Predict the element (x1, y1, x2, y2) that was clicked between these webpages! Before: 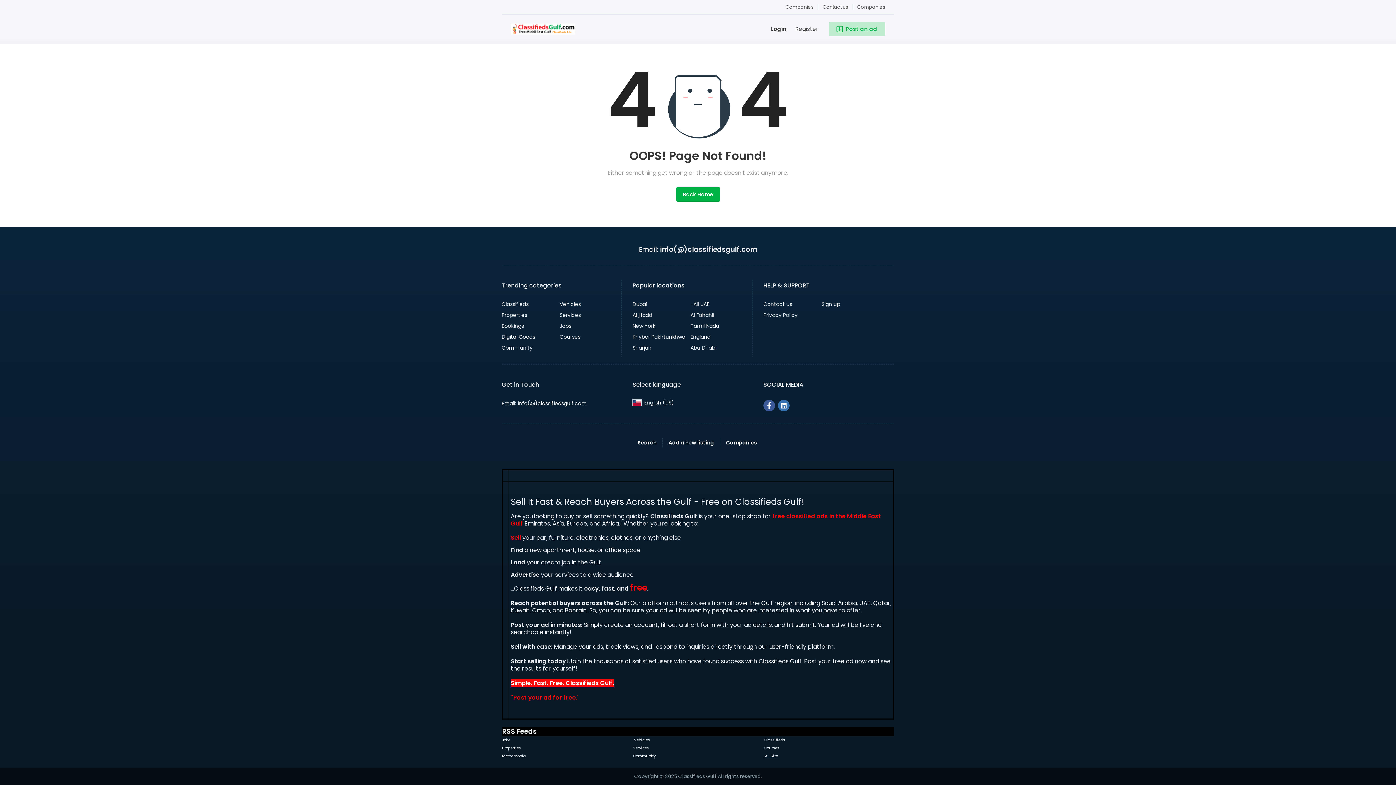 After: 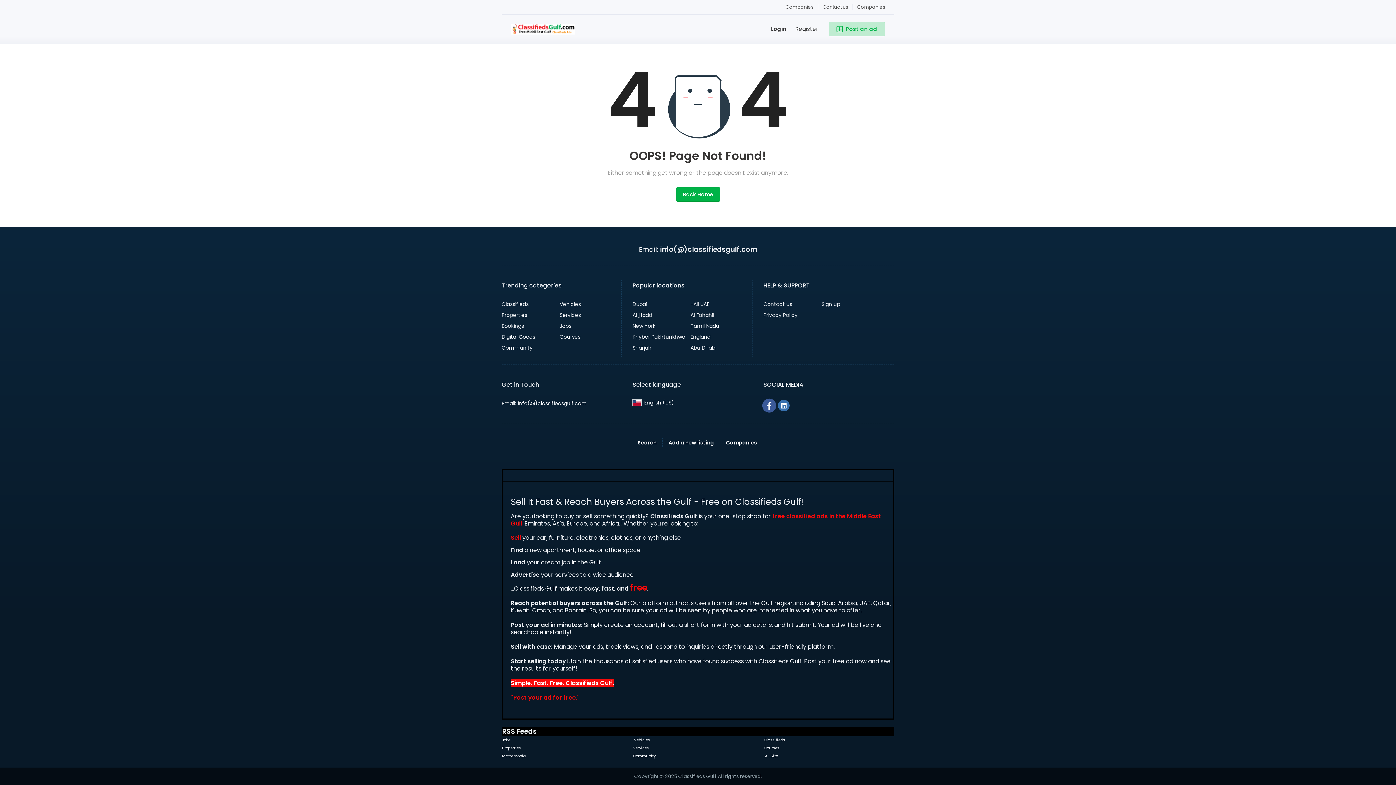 Action: bbox: (763, 400, 775, 411)